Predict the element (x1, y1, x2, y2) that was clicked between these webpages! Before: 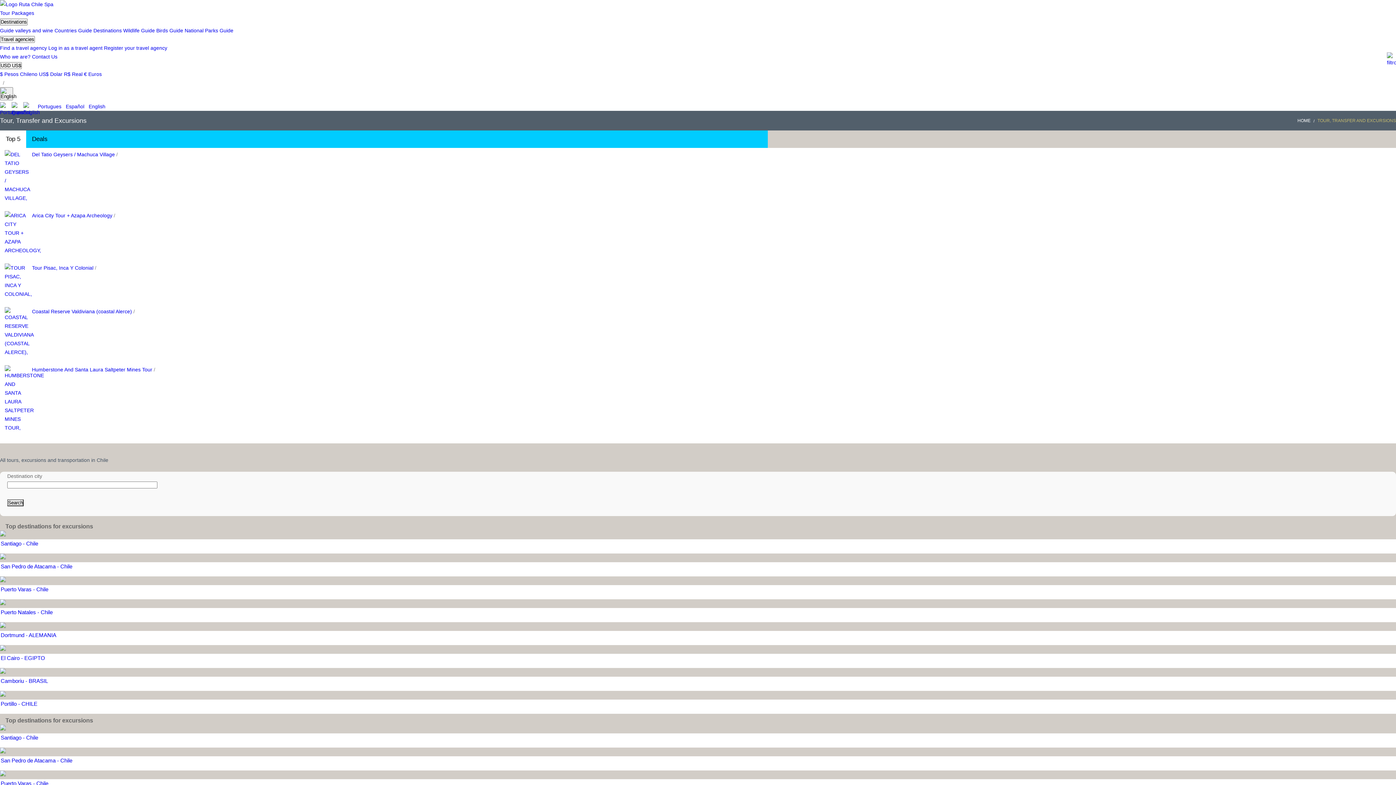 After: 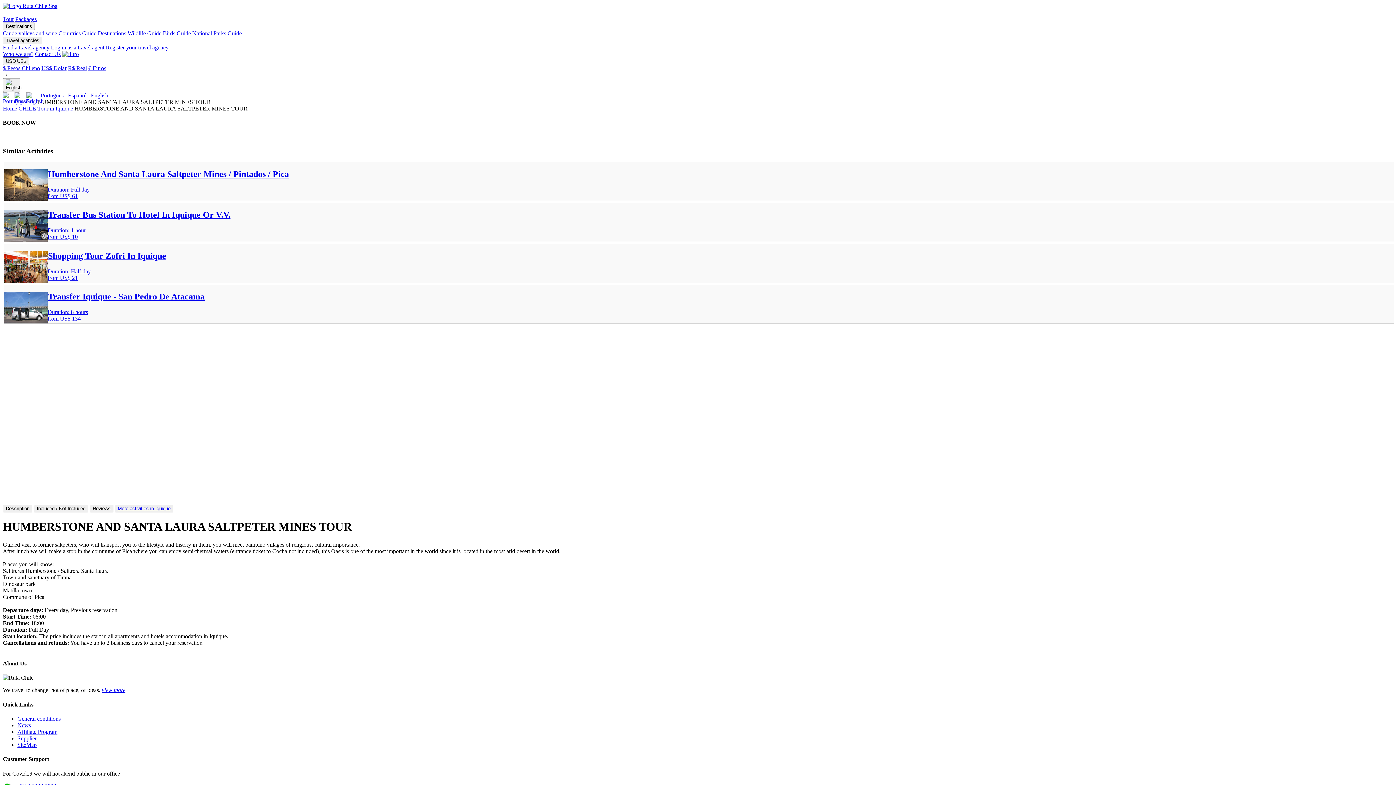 Action: label: Humberstone And Santa Laura Saltpeter Mines Tour bbox: (32, 366, 152, 372)